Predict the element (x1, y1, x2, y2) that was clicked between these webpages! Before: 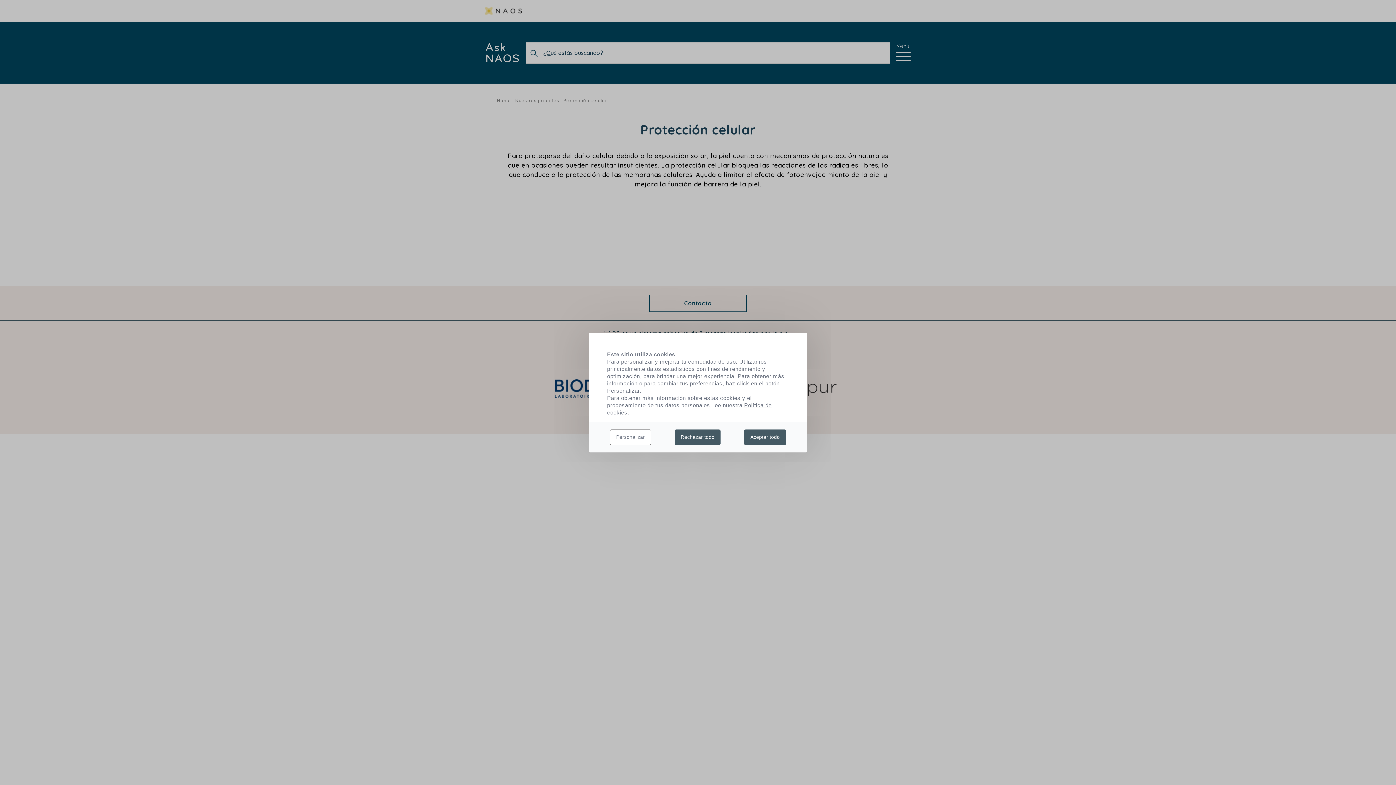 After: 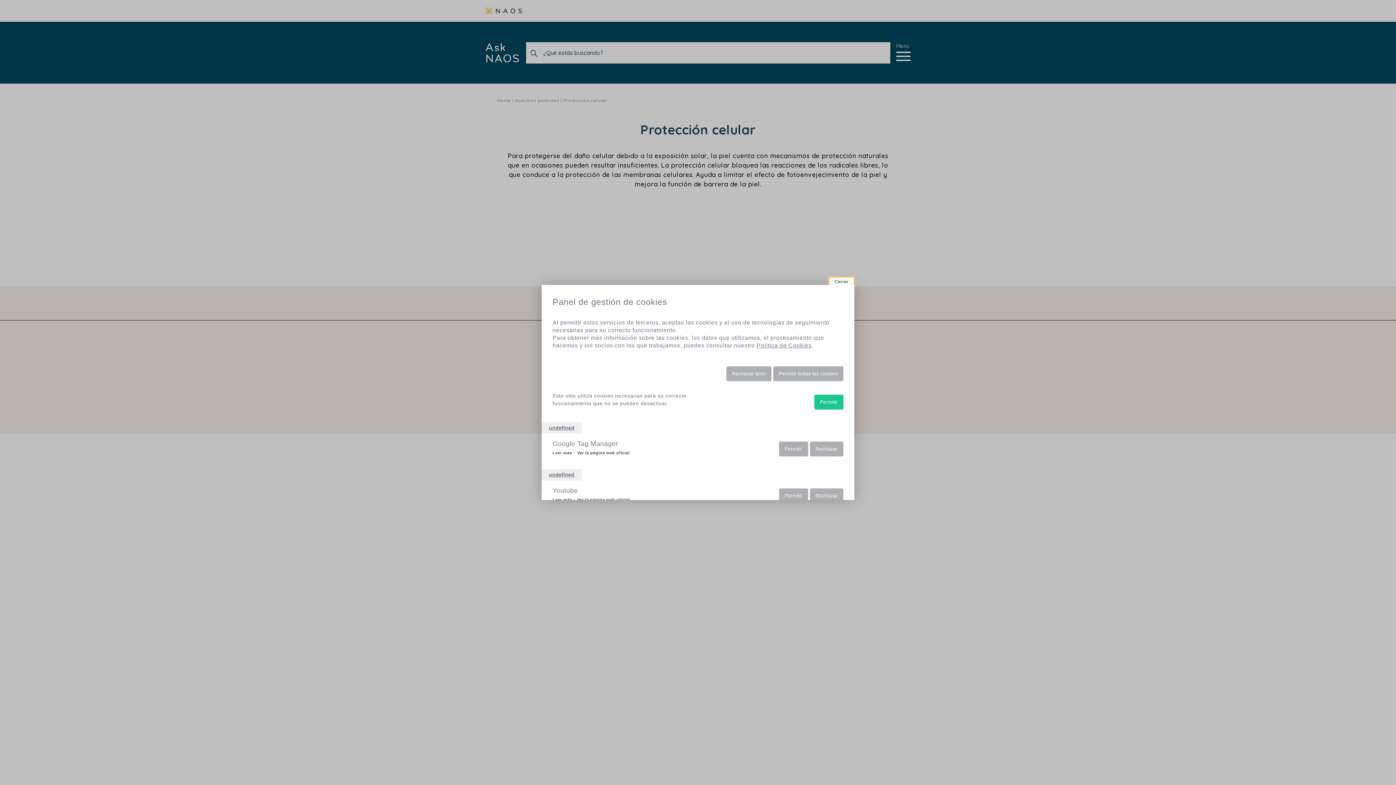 Action: label: Personalizar bbox: (610, 429, 651, 445)